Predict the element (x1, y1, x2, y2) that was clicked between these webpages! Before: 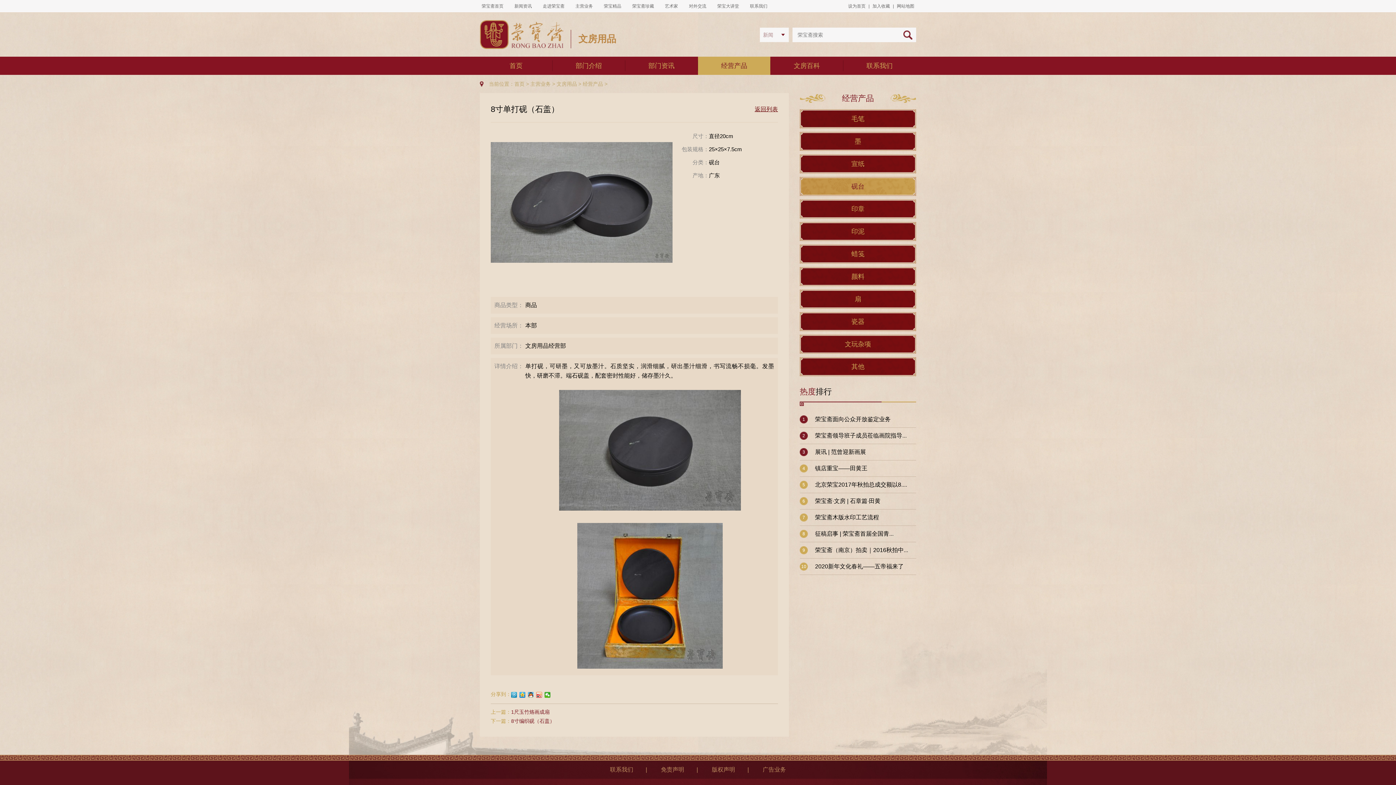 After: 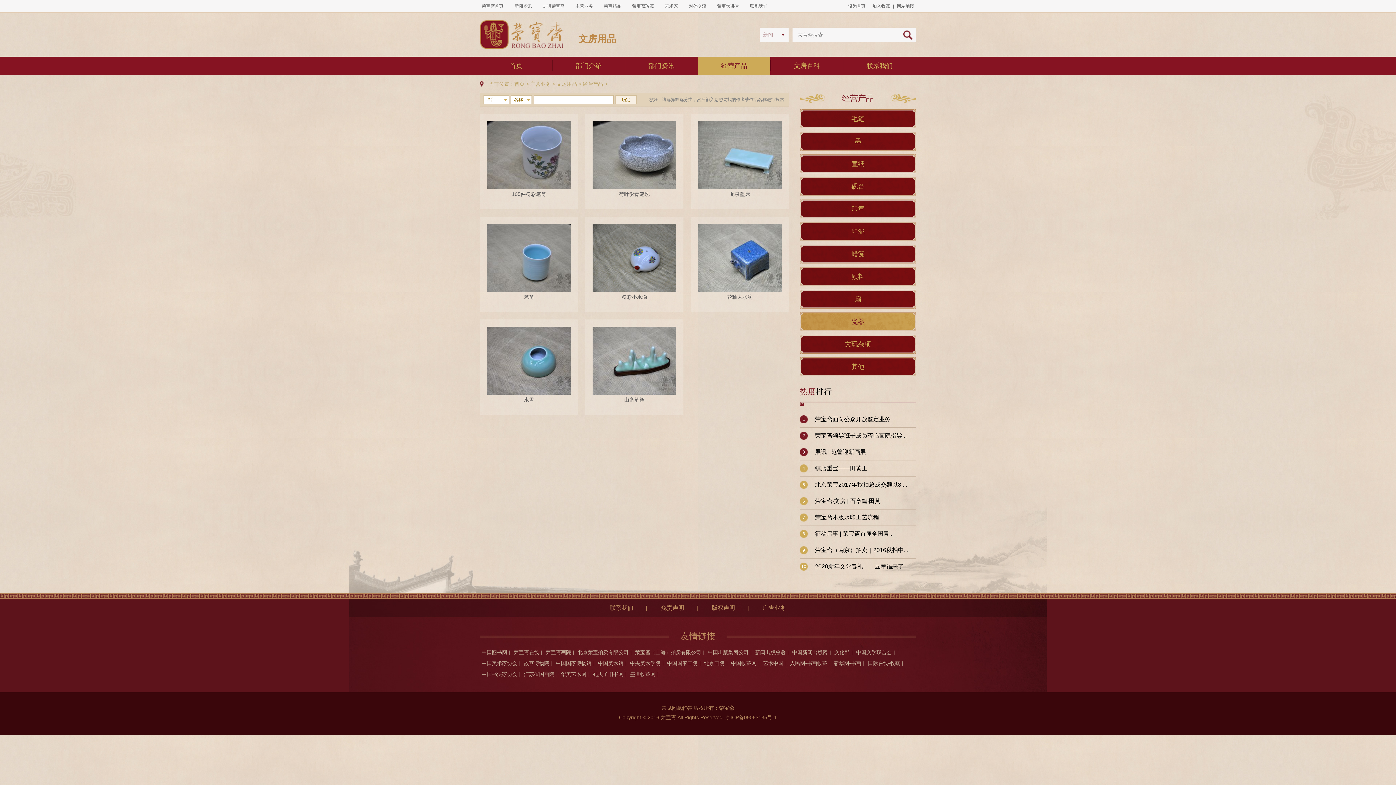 Action: bbox: (800, 312, 916, 331) label: 瓷器